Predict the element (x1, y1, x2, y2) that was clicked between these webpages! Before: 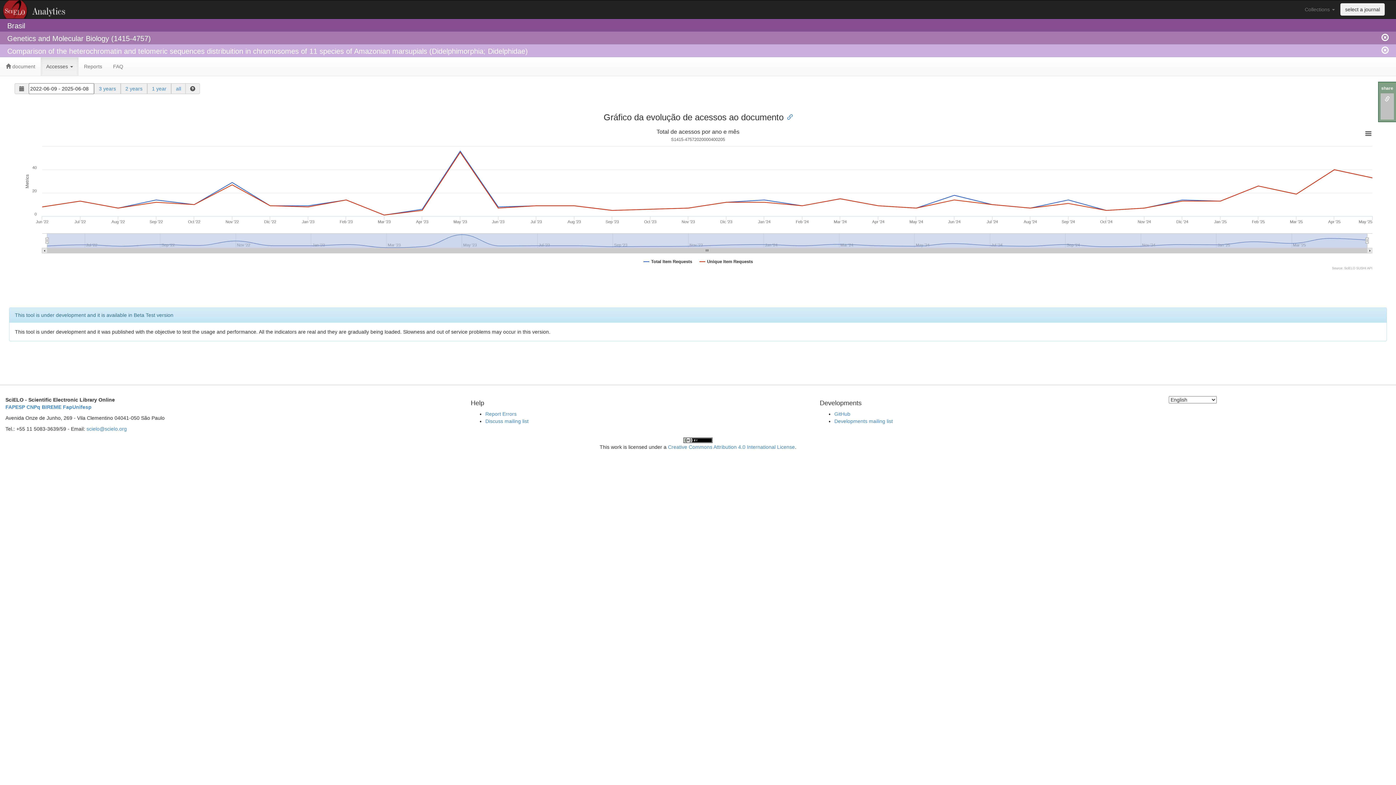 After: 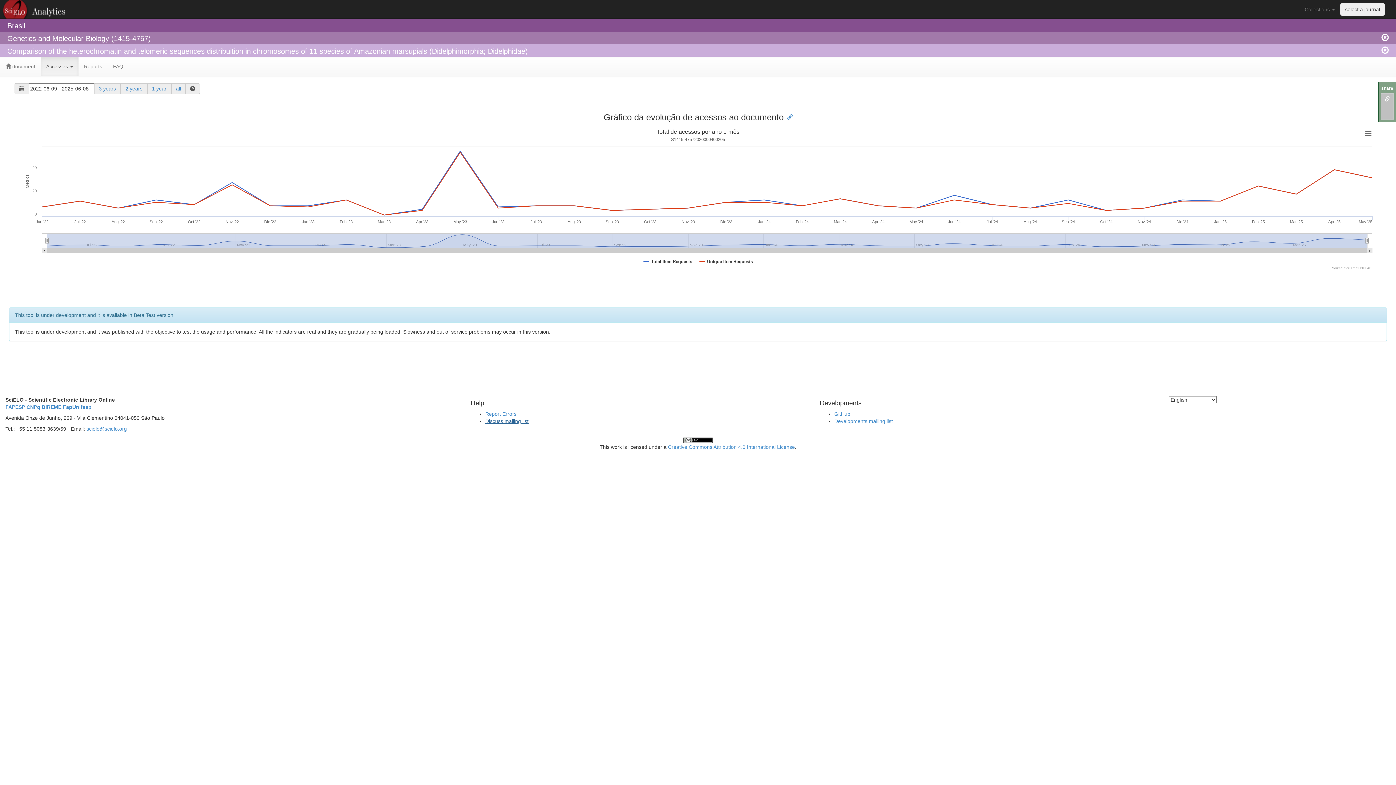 Action: bbox: (485, 418, 528, 424) label: Discuss mailing list